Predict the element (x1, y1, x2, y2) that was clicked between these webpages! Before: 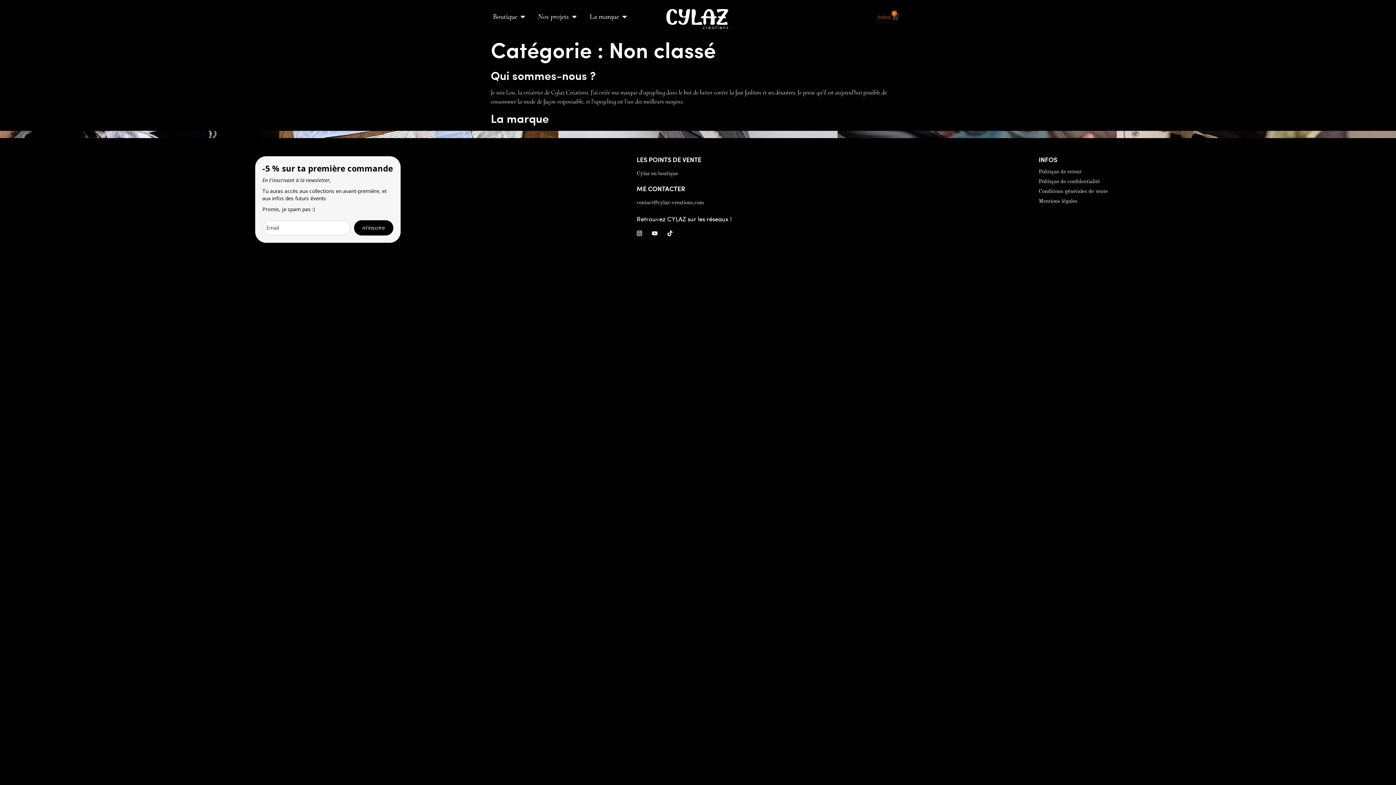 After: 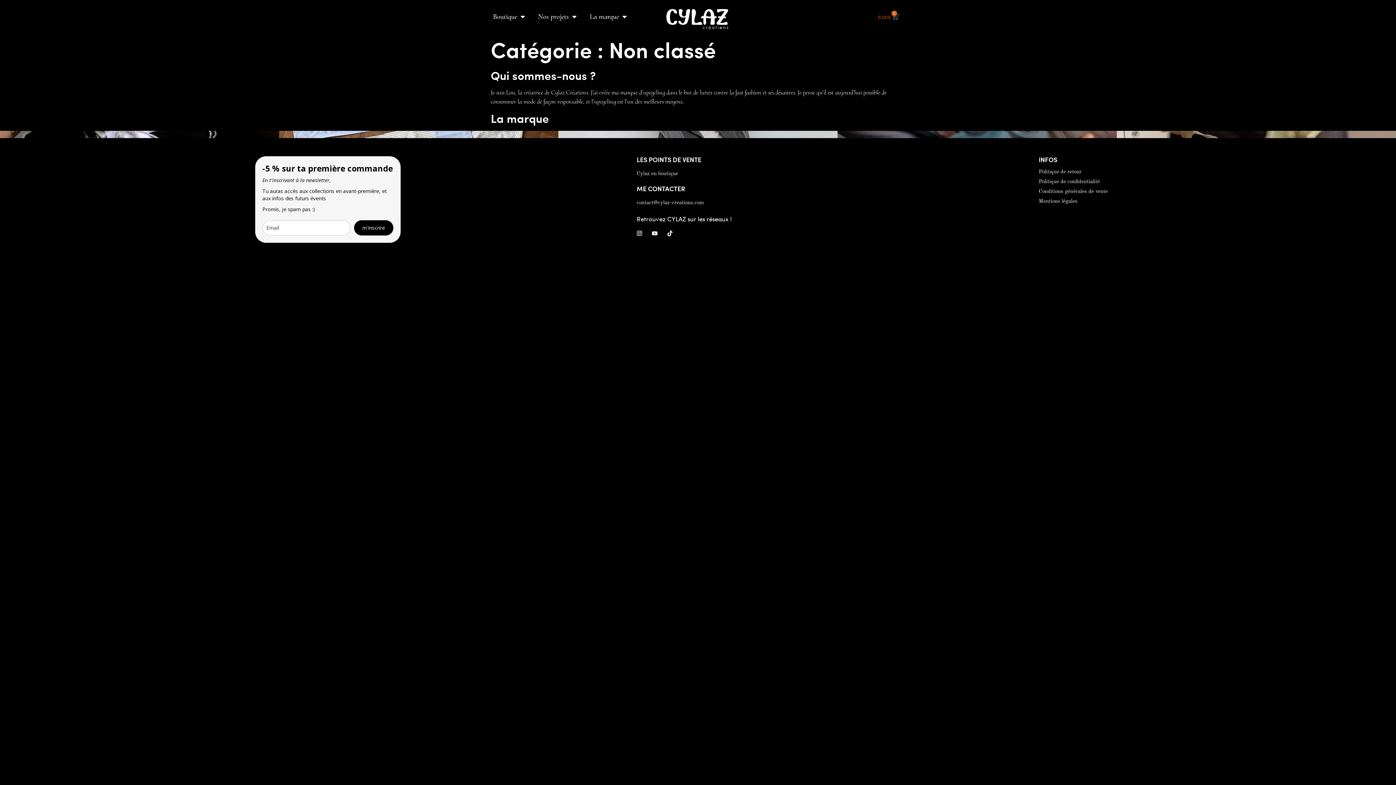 Action: bbox: (636, 230, 642, 236) label: Instagram